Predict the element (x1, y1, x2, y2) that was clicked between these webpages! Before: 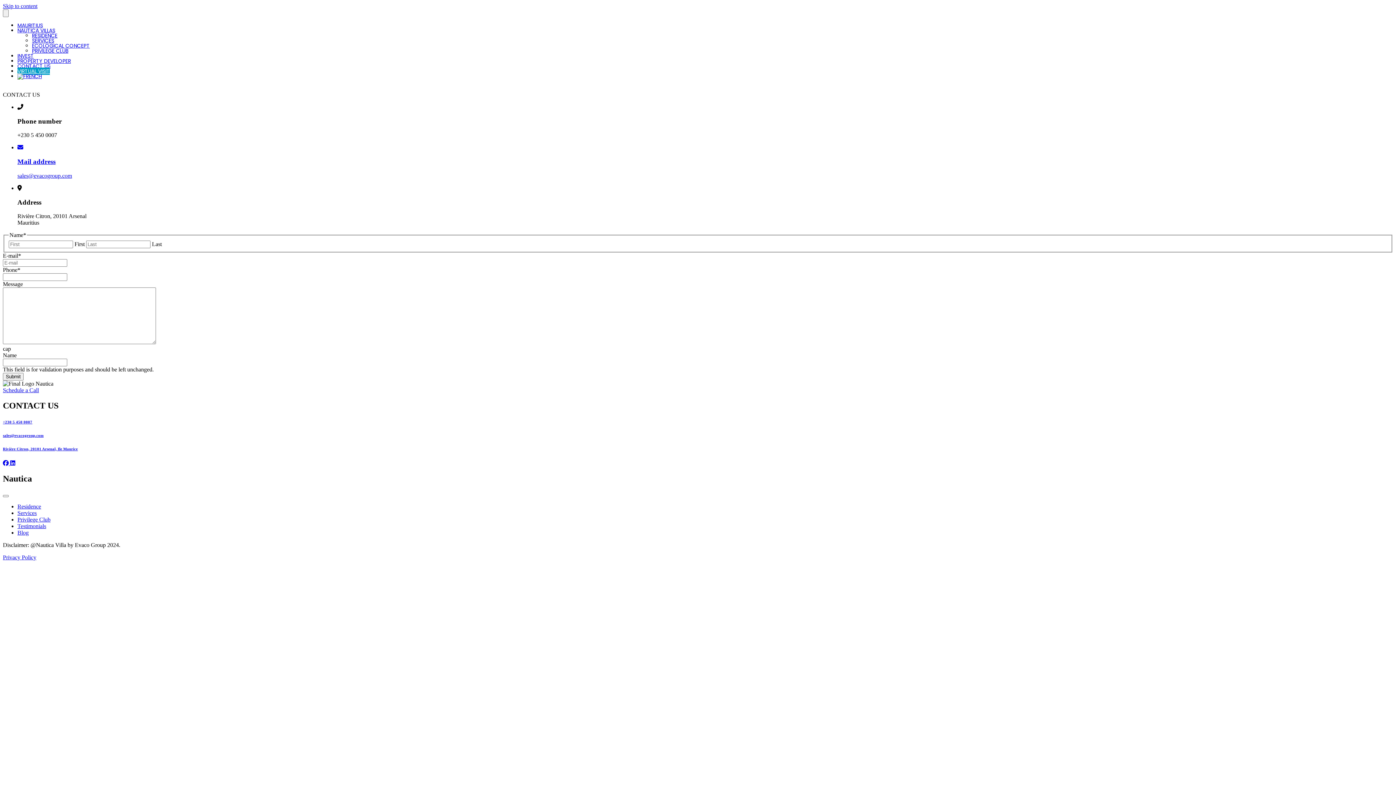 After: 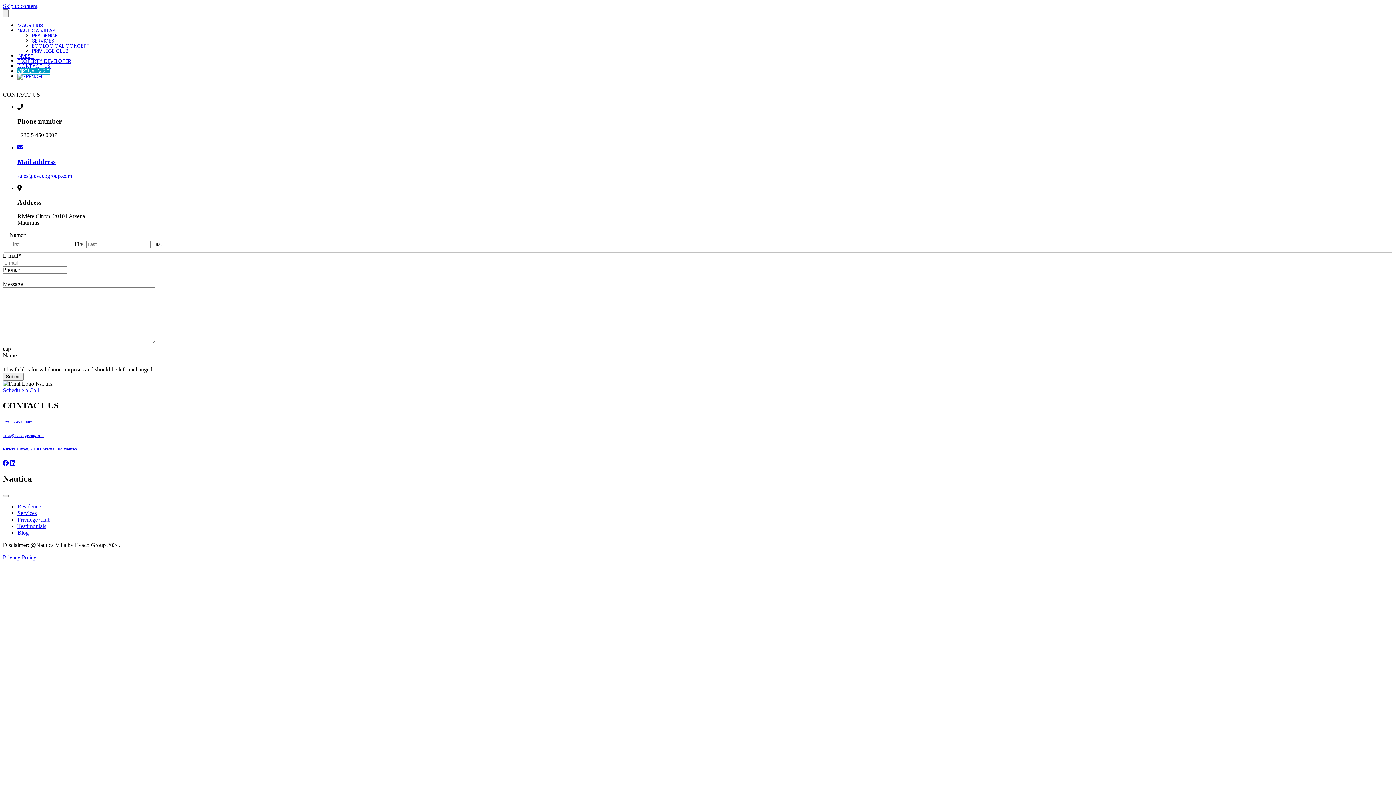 Action: bbox: (17, 26, 55, 34) label: NAUTICA VILLAS